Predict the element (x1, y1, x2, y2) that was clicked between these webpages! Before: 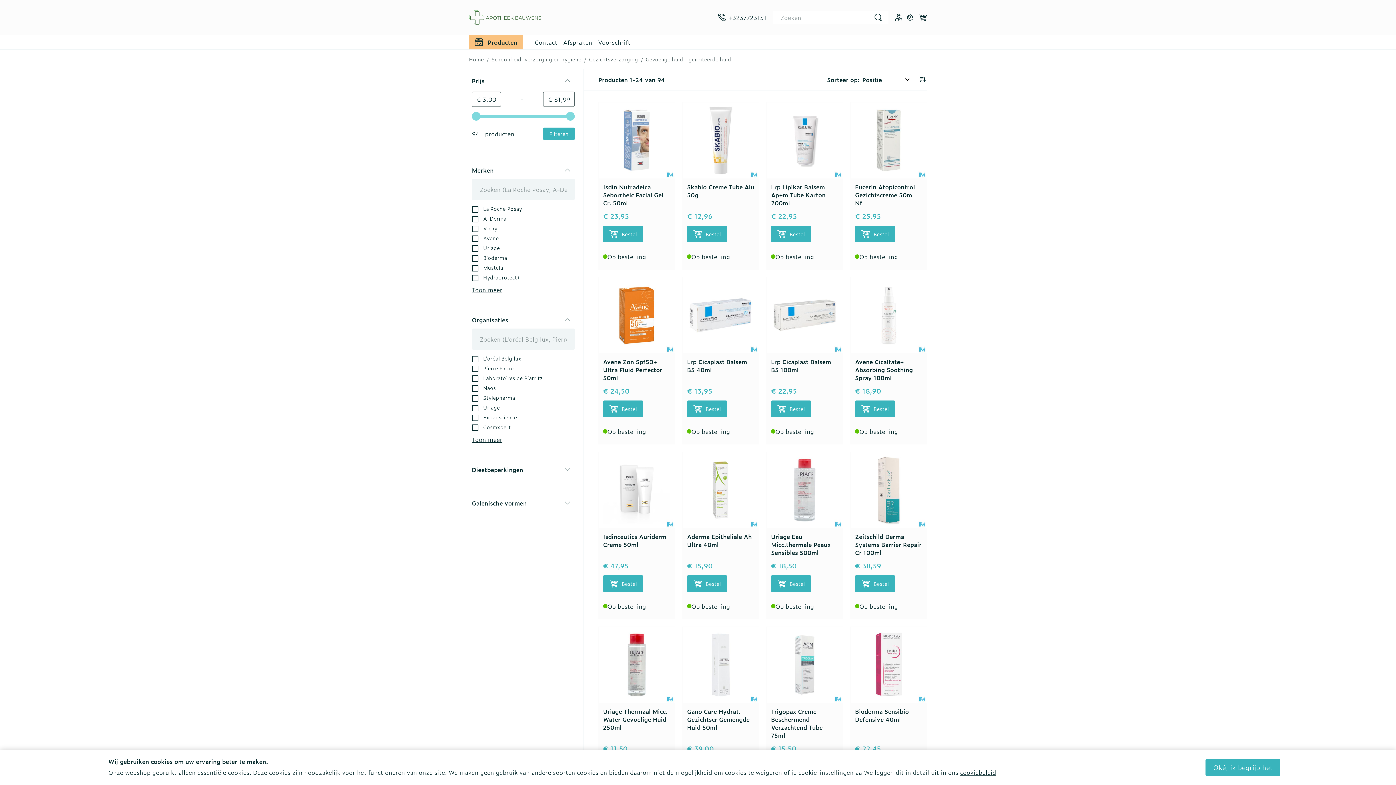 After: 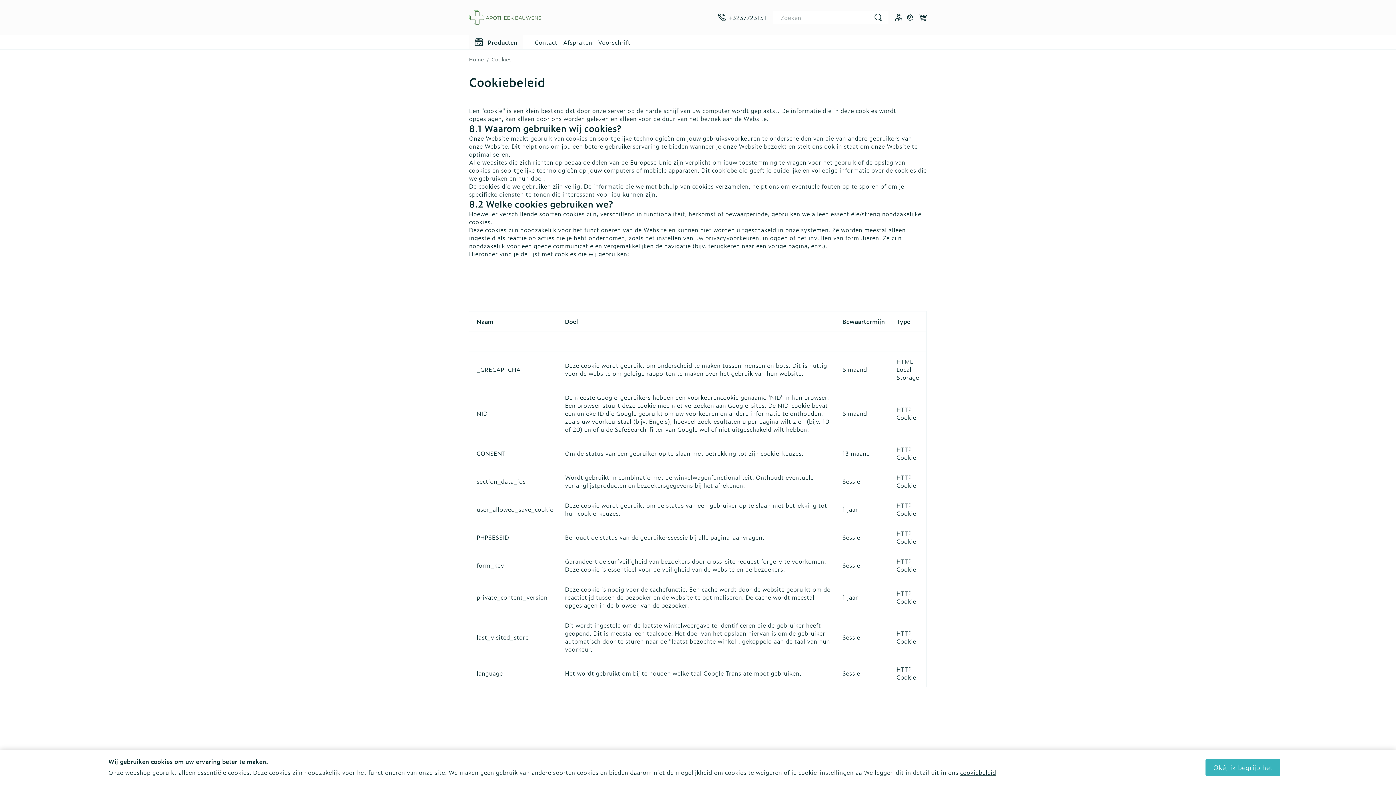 Action: bbox: (960, 768, 996, 777) label: cookiebeleid